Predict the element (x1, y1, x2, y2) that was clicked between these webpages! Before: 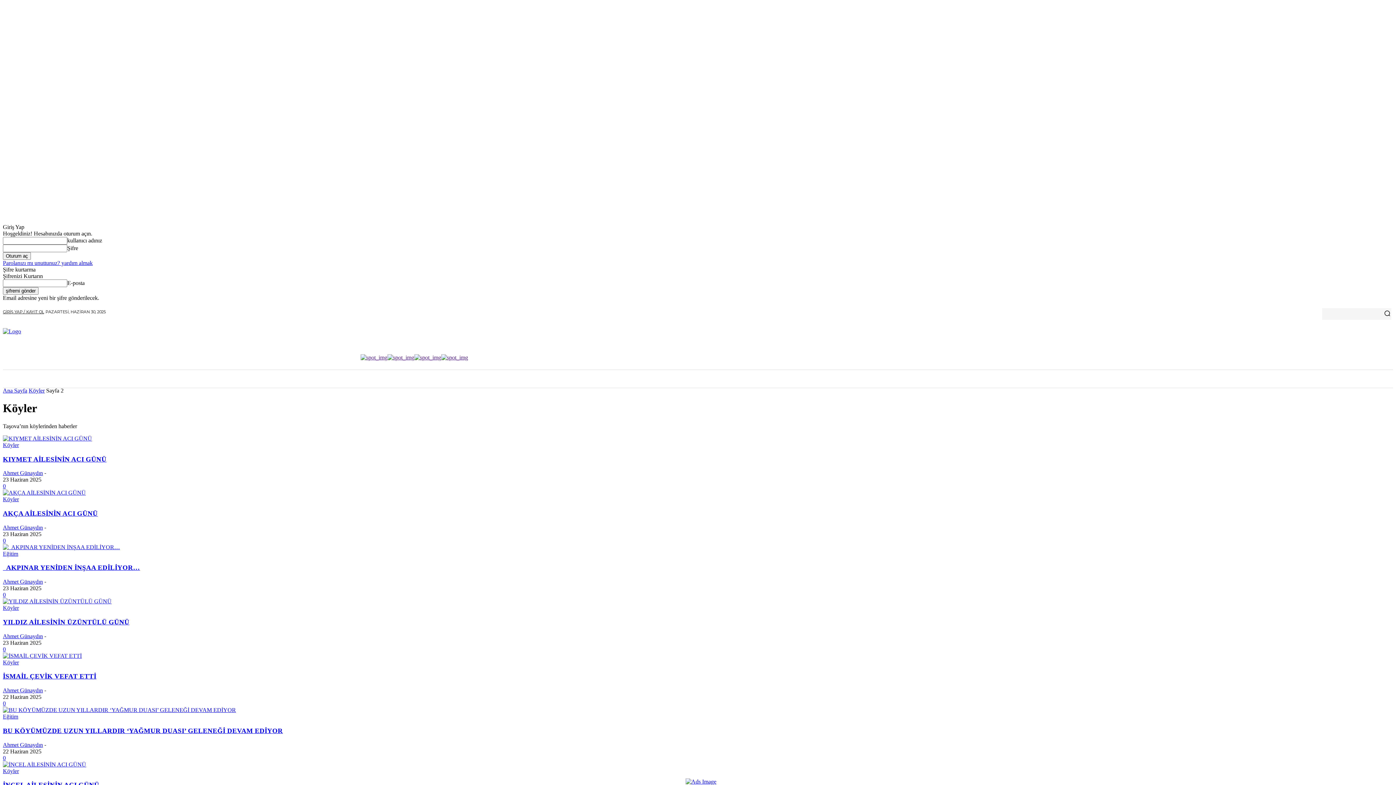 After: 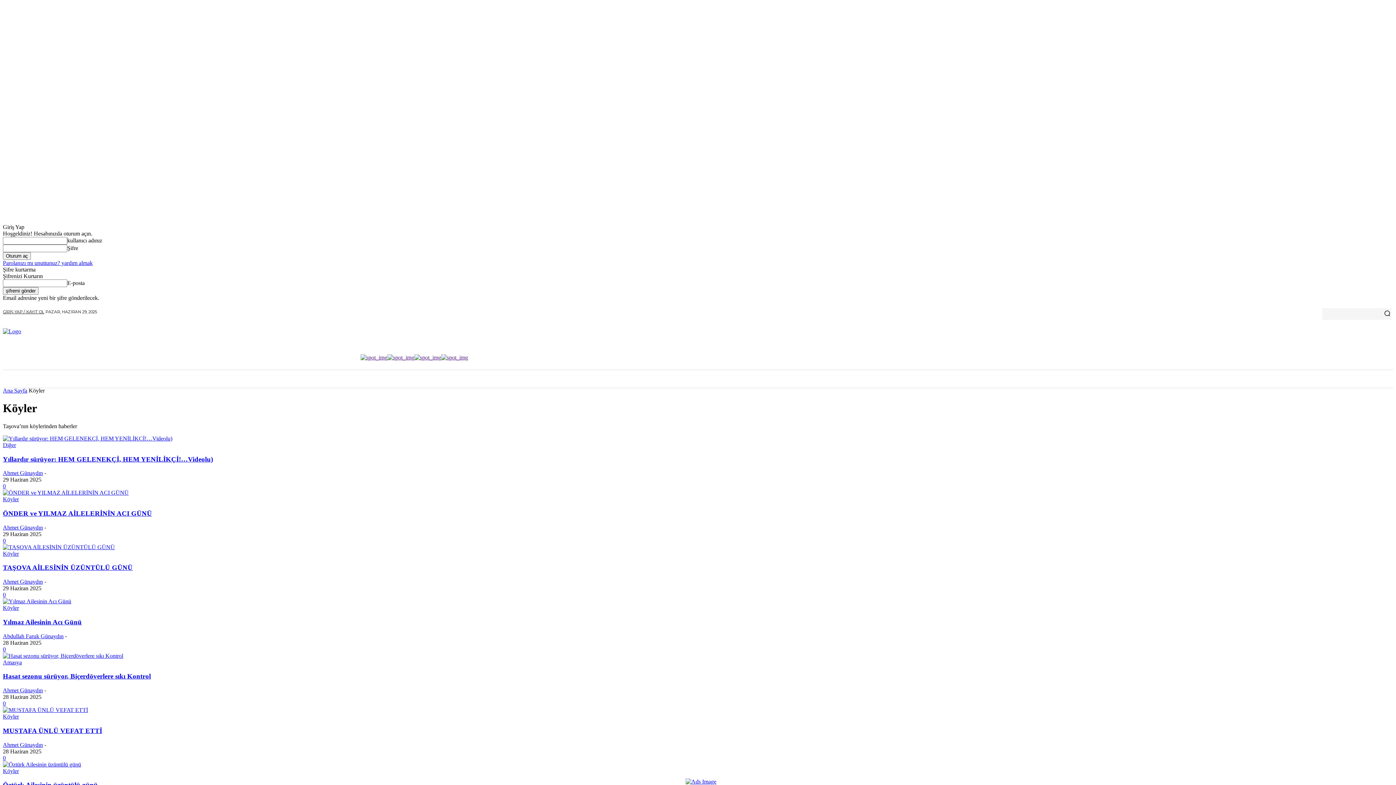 Action: bbox: (2, 496, 18, 502) label: Köyler